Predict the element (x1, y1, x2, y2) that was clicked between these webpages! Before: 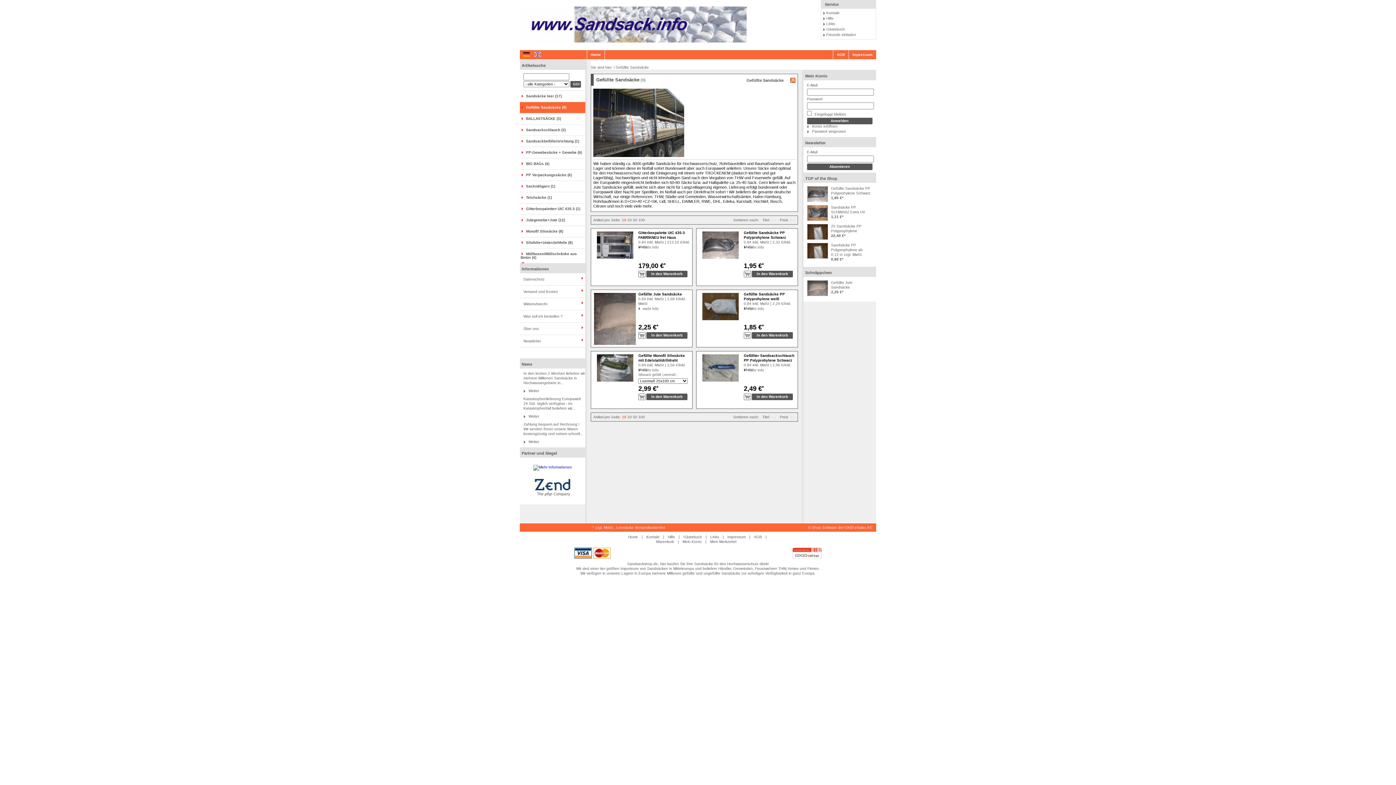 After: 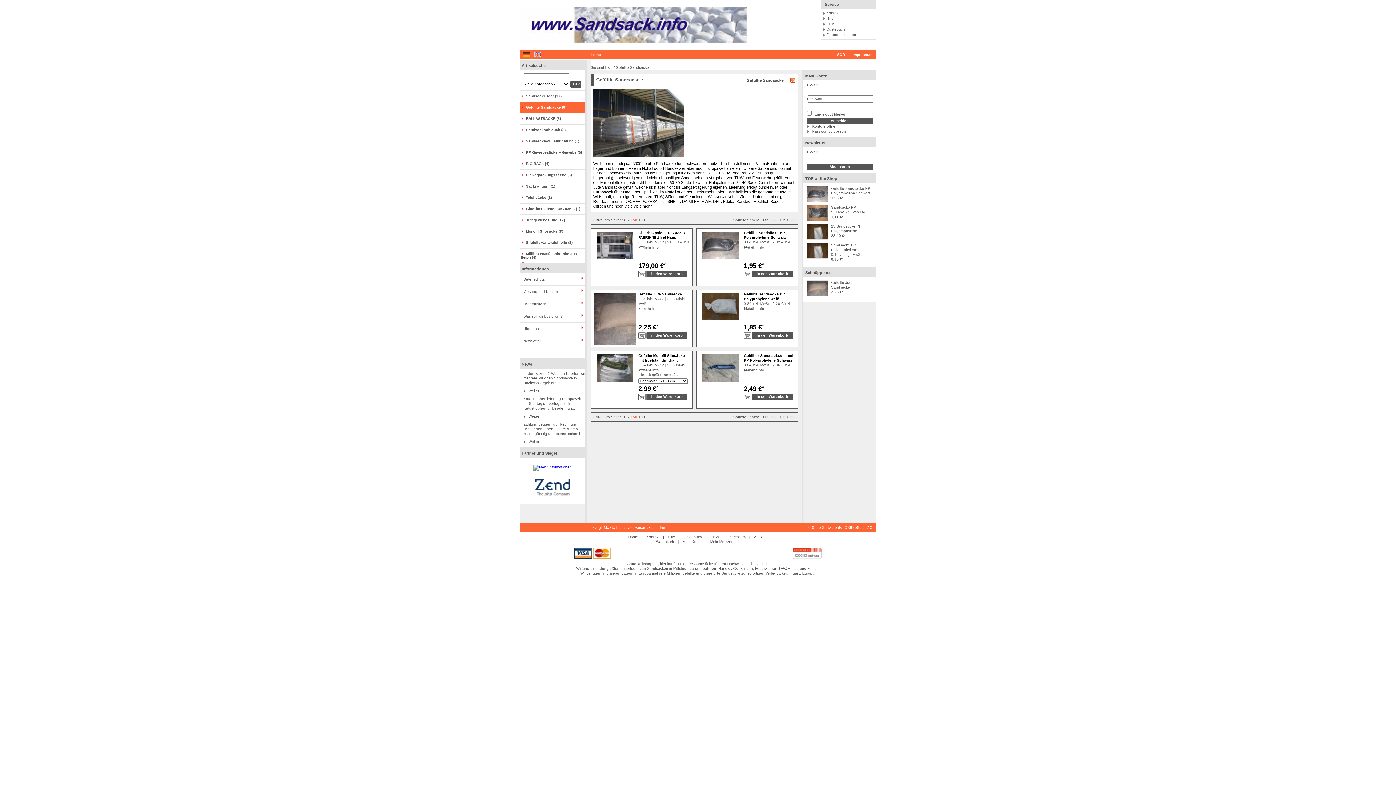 Action: bbox: (633, 218, 637, 222) label: 50